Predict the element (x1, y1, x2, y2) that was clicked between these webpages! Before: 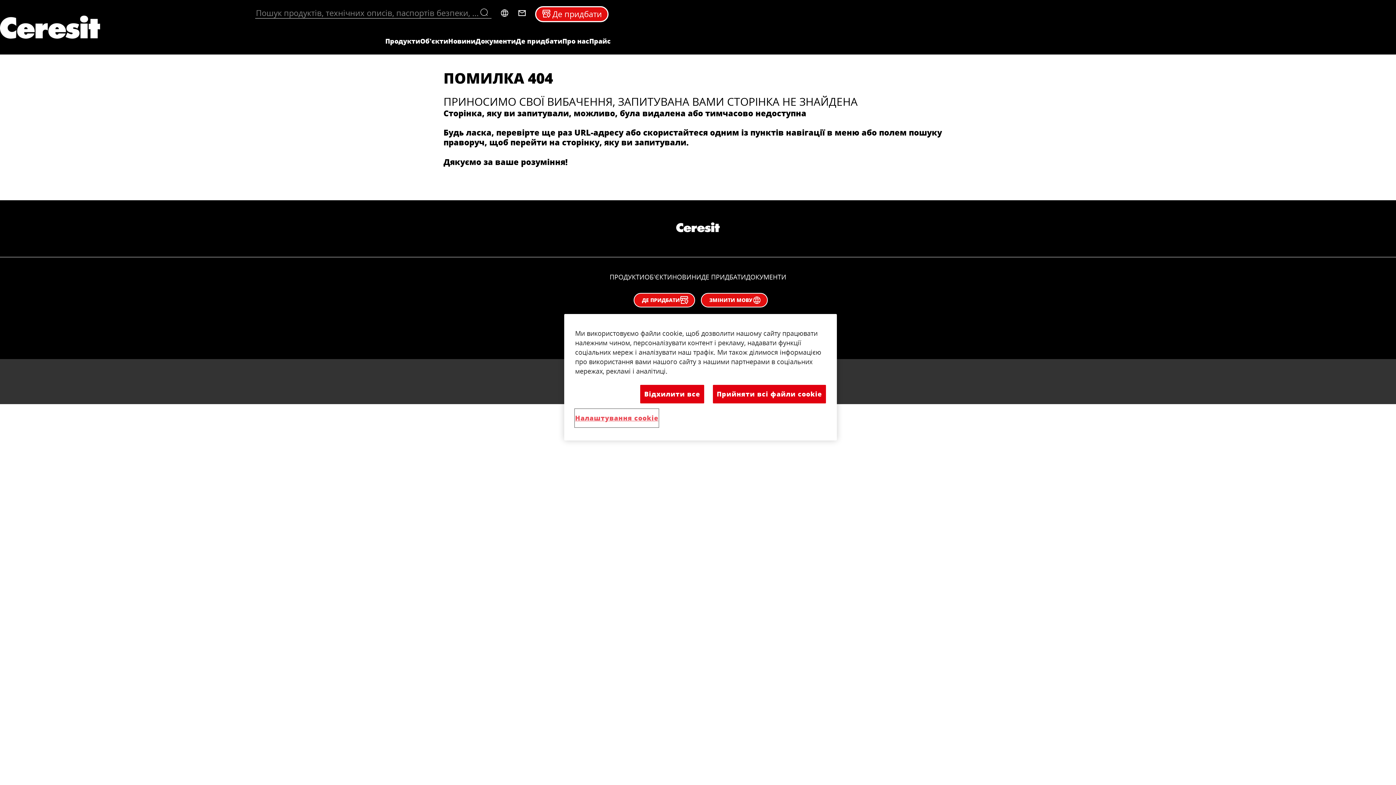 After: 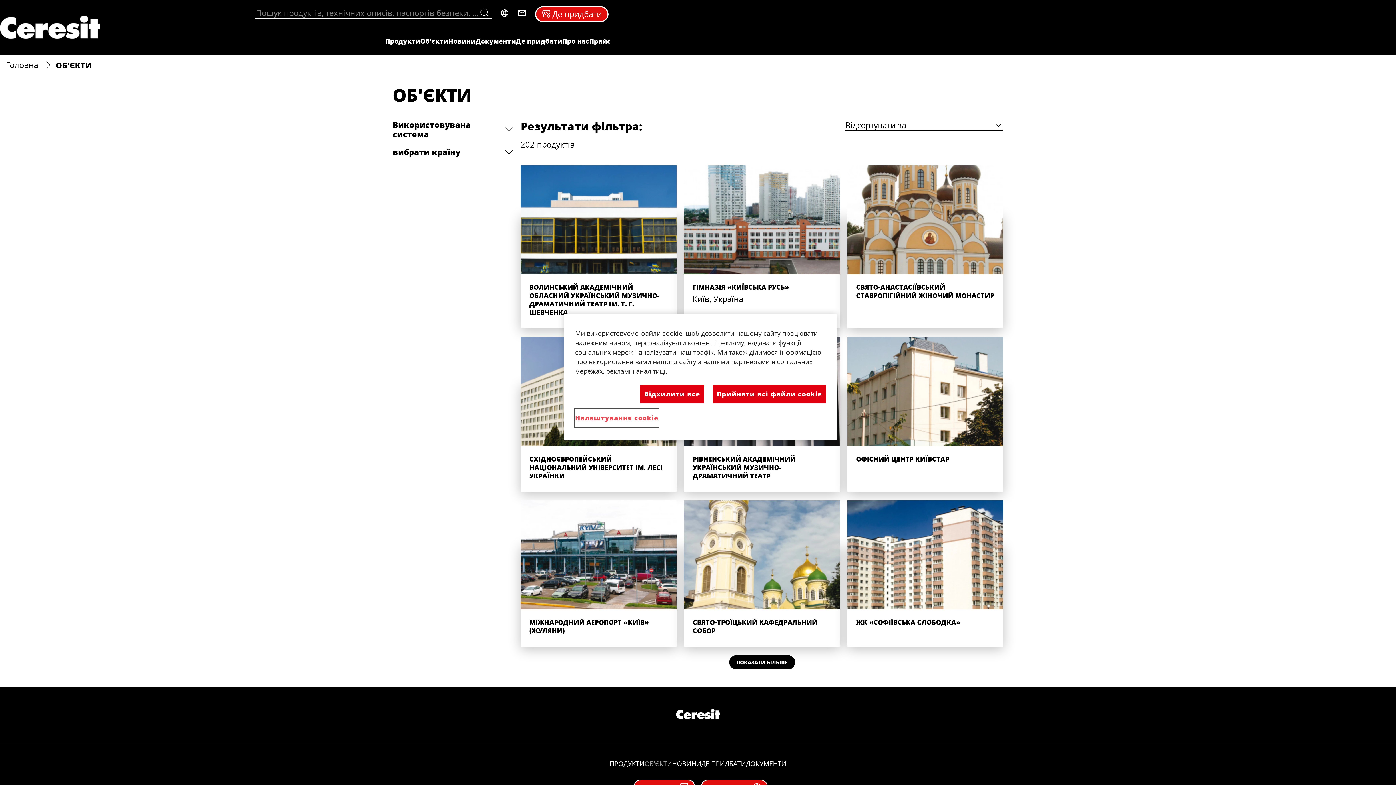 Action: label: ОБ'ЄКТИ bbox: (644, 273, 672, 281)